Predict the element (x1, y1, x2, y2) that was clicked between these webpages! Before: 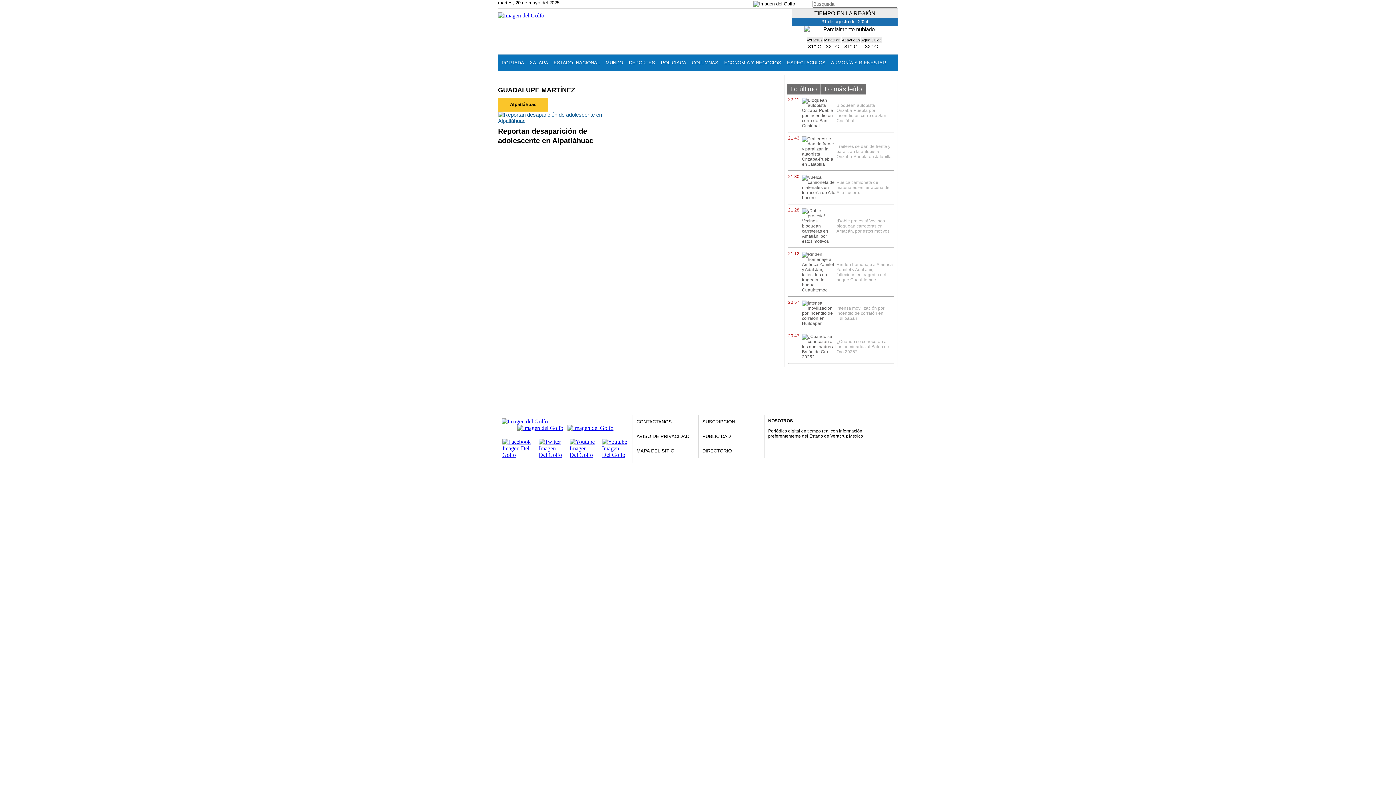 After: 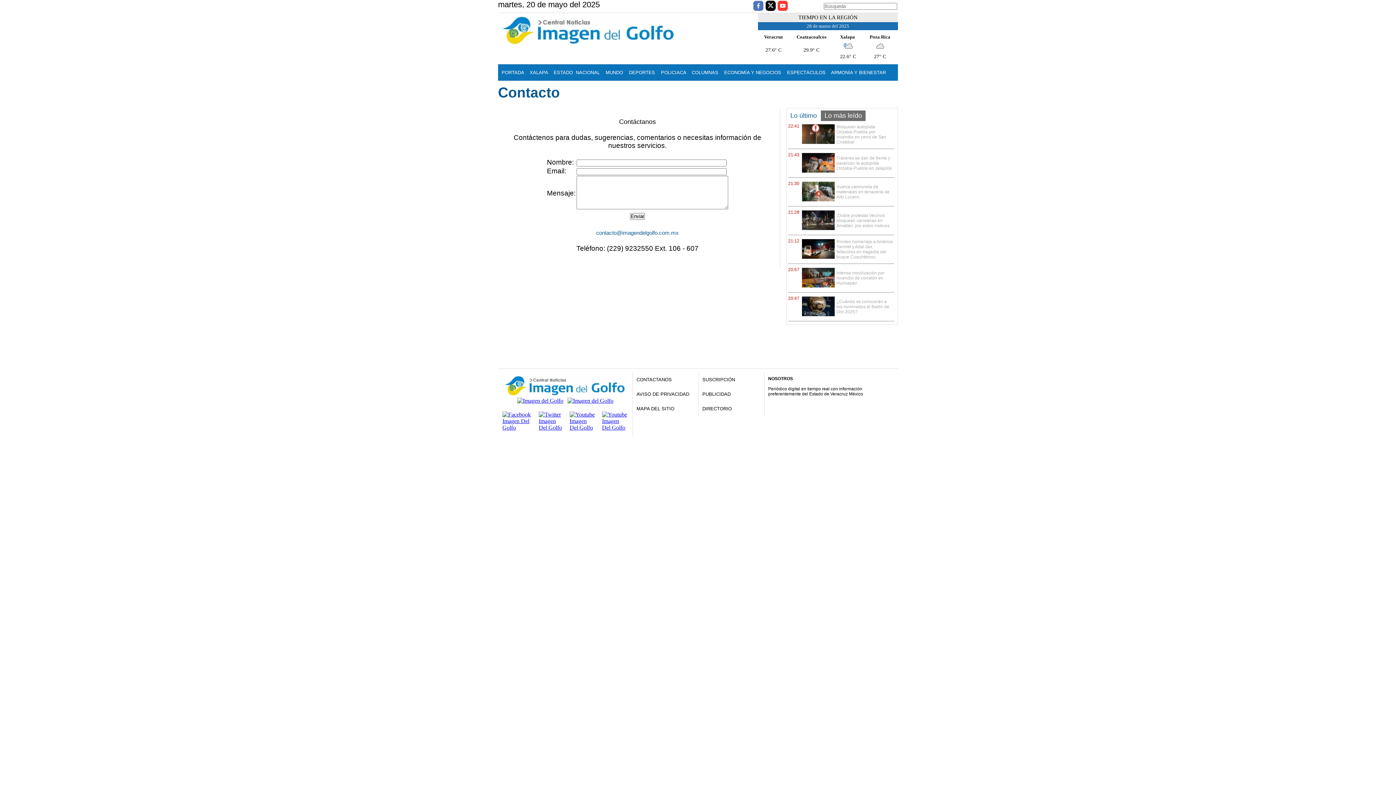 Action: bbox: (636, 419, 672, 424) label: CONTACTANOS